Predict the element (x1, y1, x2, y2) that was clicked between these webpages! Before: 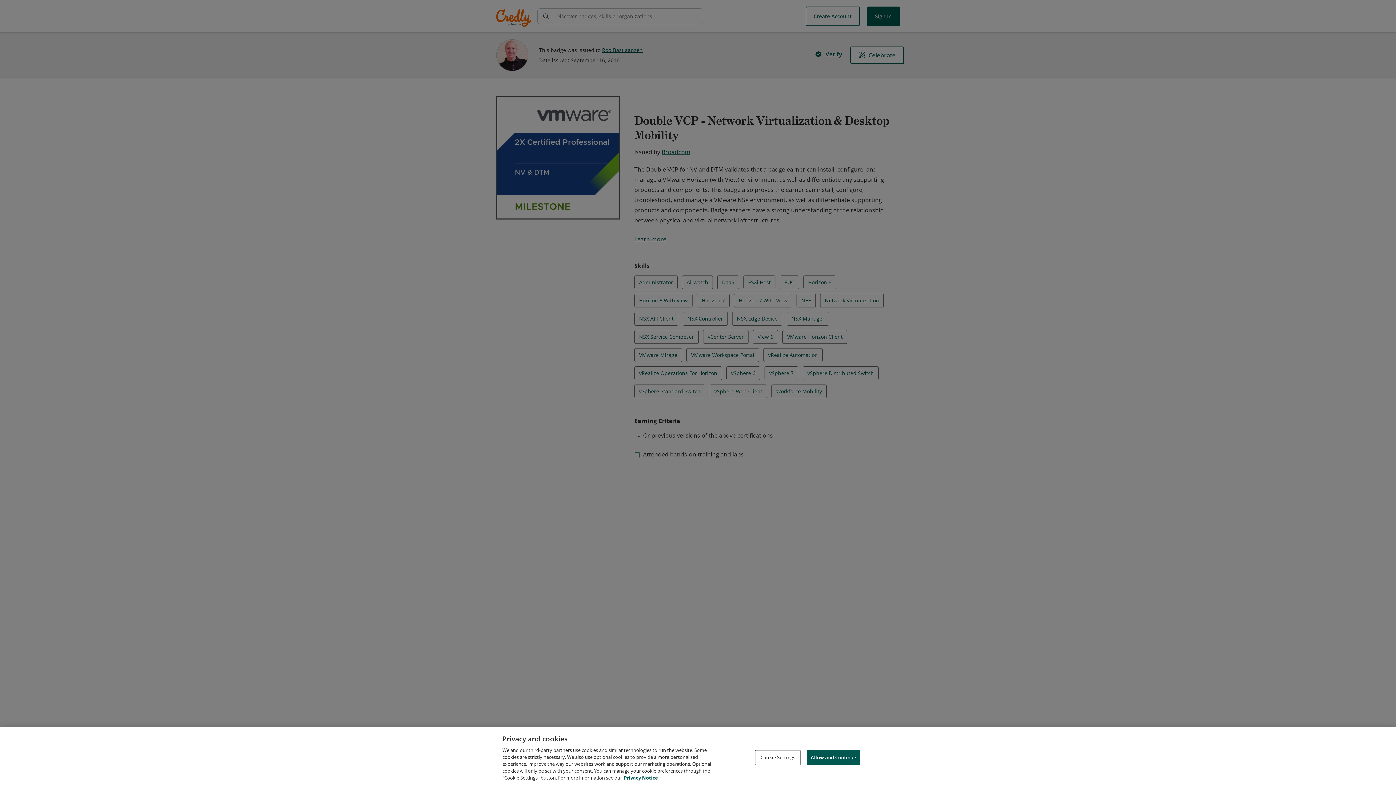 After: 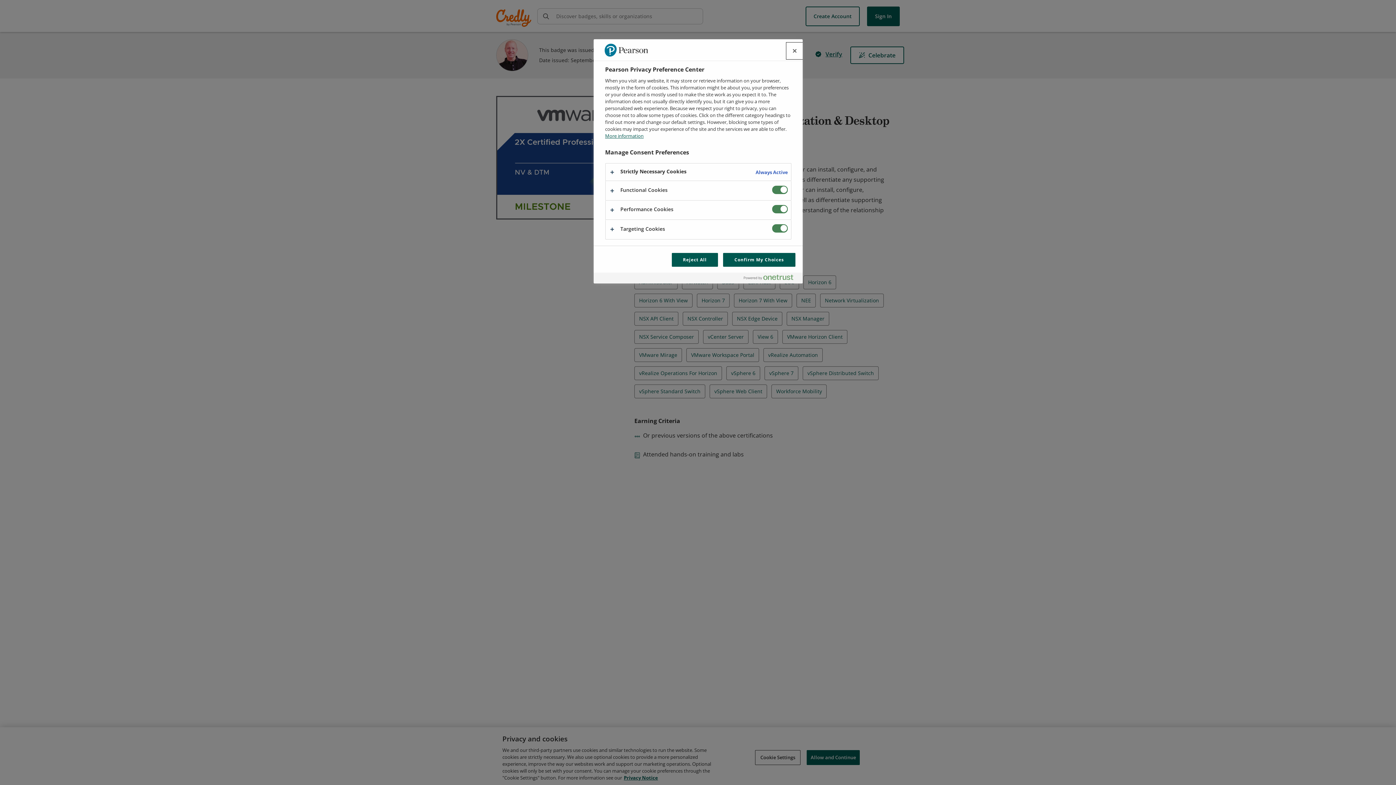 Action: bbox: (755, 750, 800, 765) label: Cookie Settings